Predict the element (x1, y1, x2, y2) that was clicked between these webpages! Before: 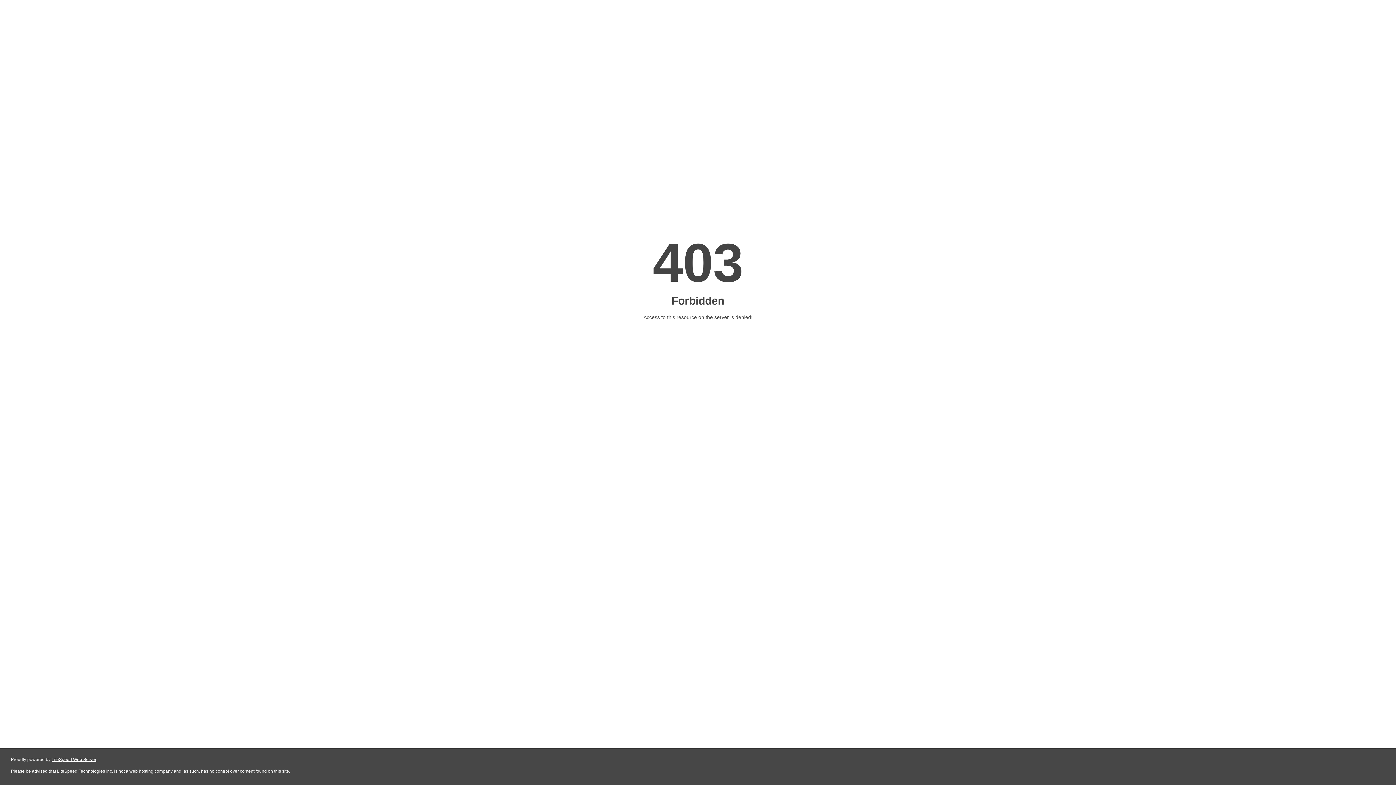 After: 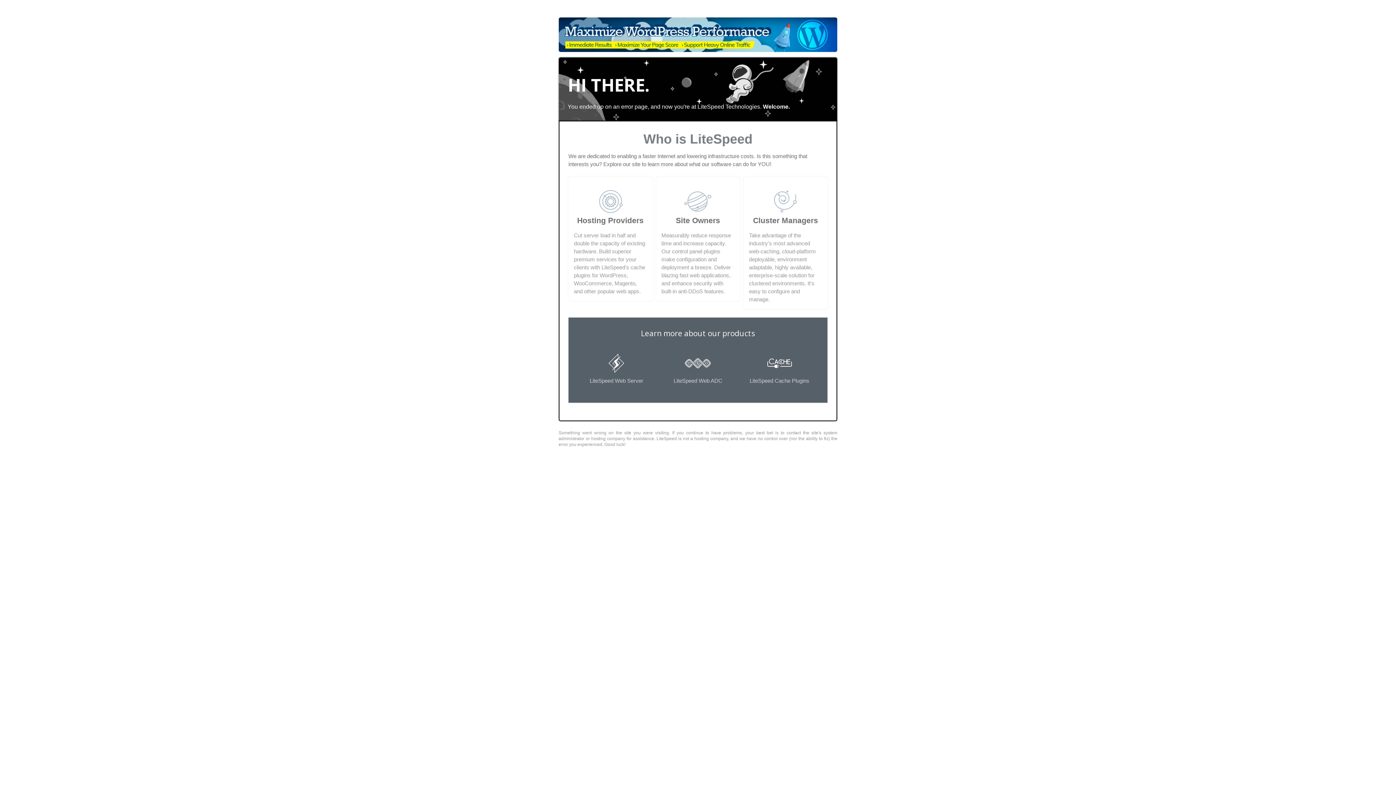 Action: bbox: (51, 757, 96, 762) label: LiteSpeed Web Server